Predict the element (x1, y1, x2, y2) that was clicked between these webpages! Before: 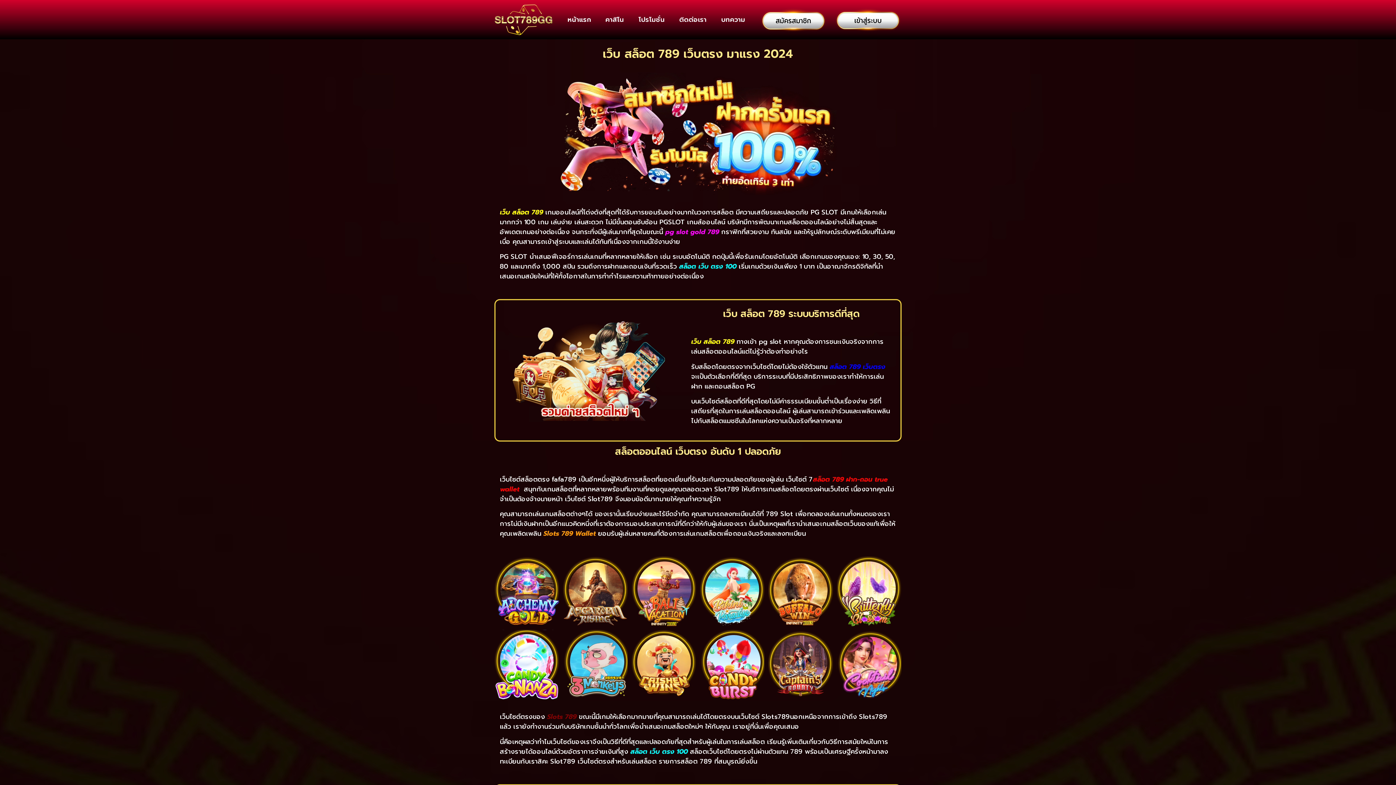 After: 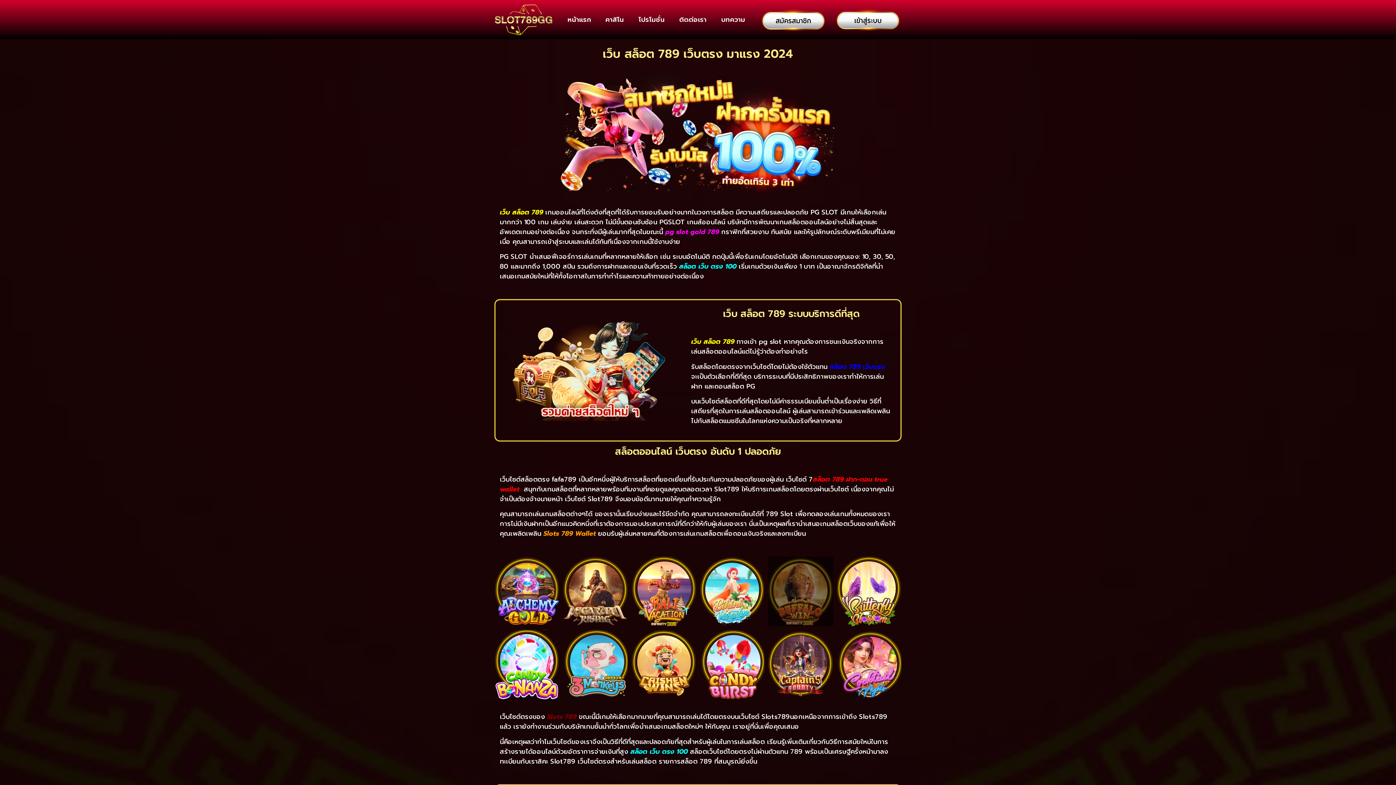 Action: bbox: (768, 556, 833, 626)